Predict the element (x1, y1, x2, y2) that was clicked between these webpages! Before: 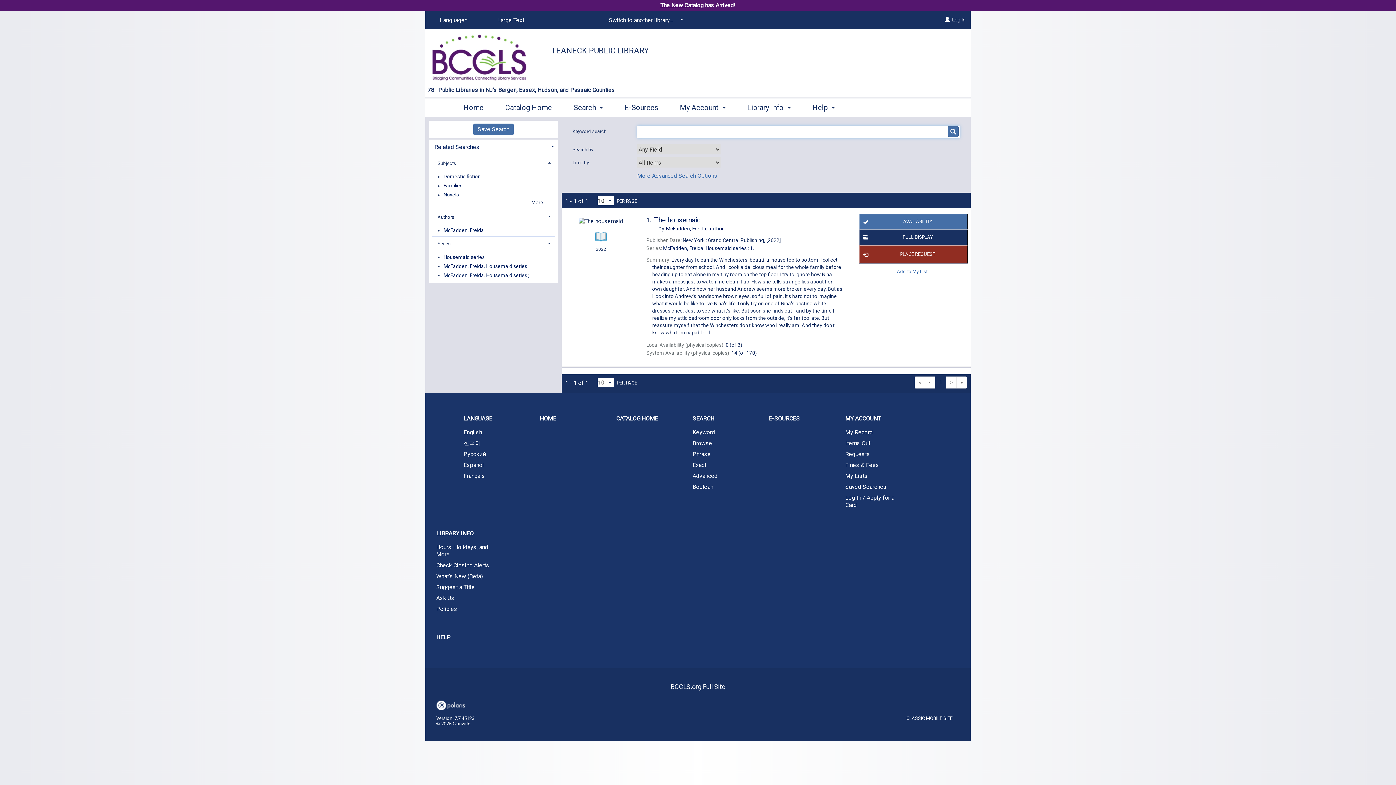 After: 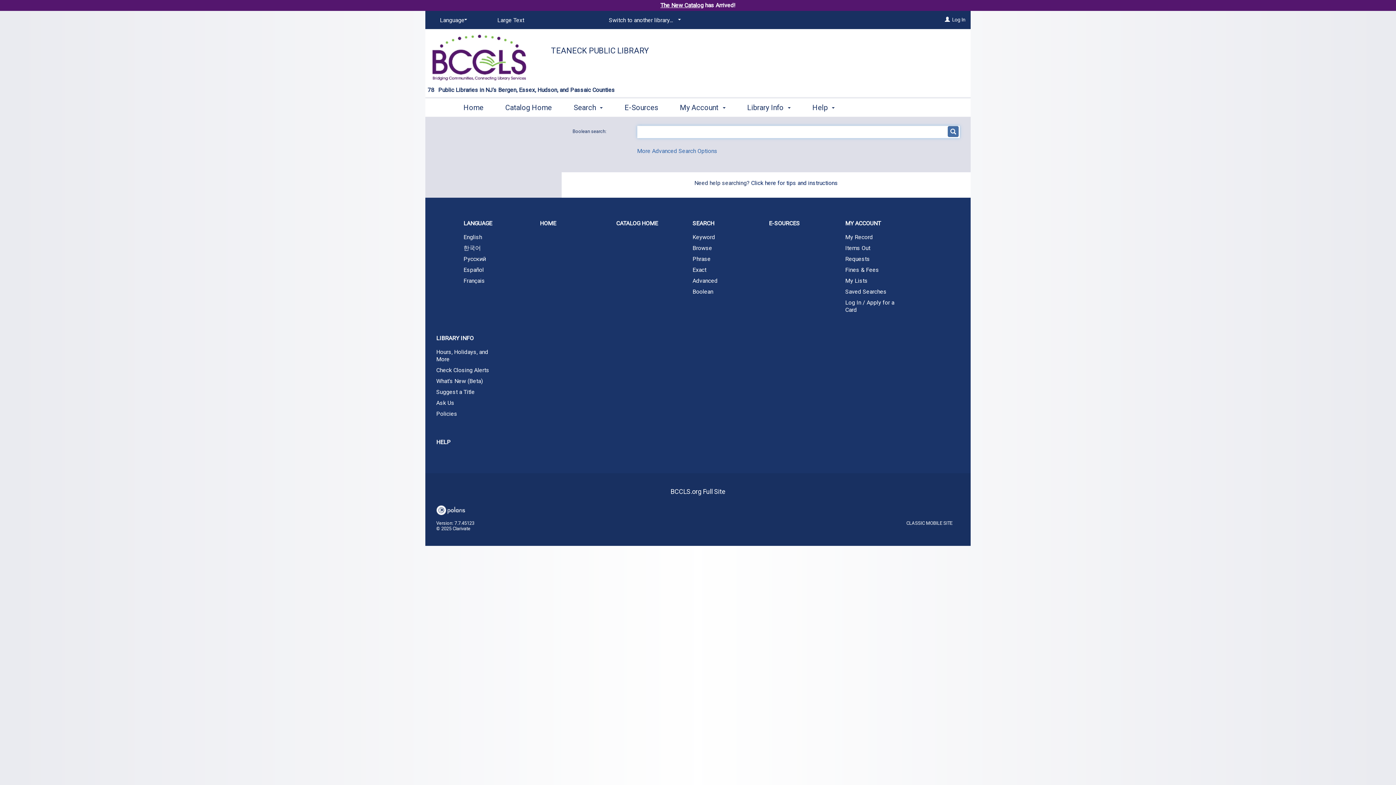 Action: label: Boolean bbox: (681, 482, 758, 492)